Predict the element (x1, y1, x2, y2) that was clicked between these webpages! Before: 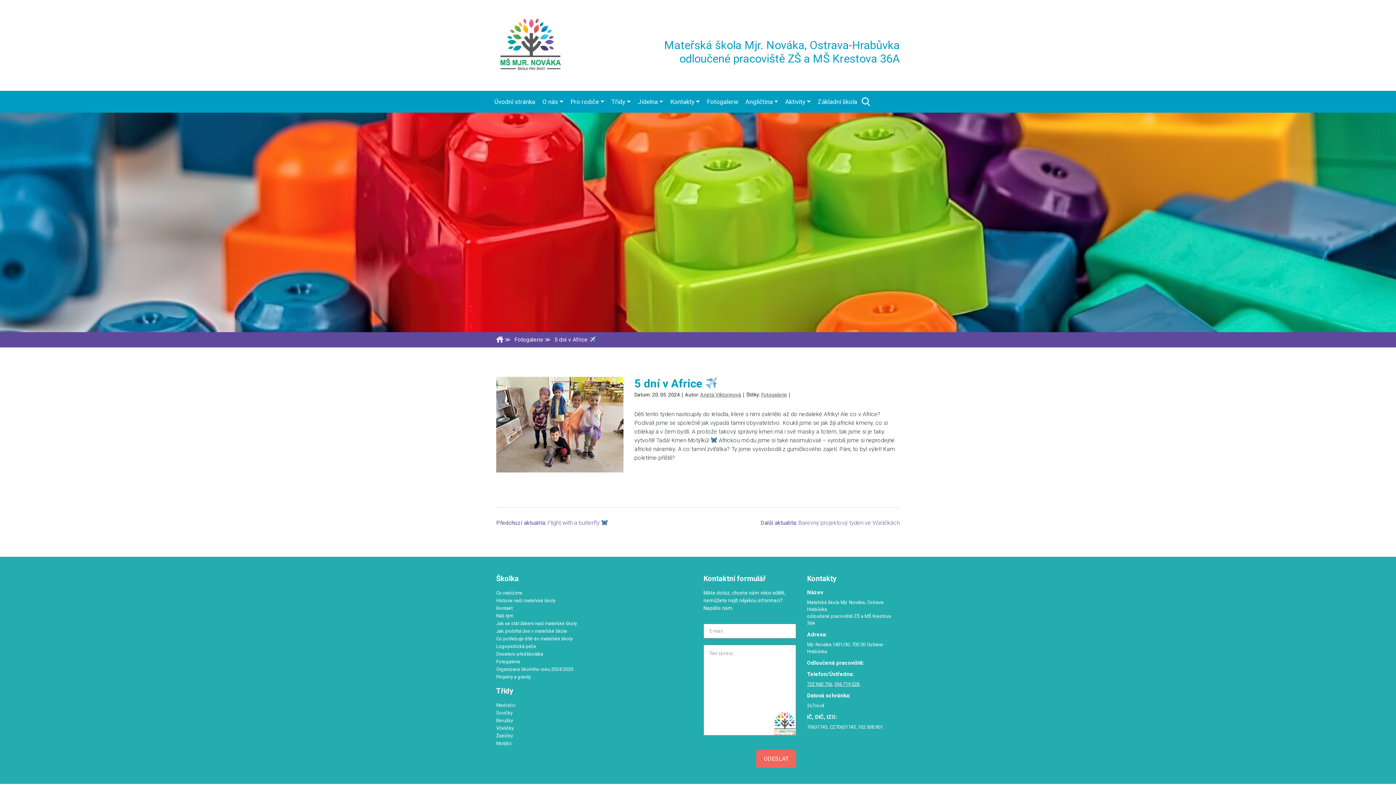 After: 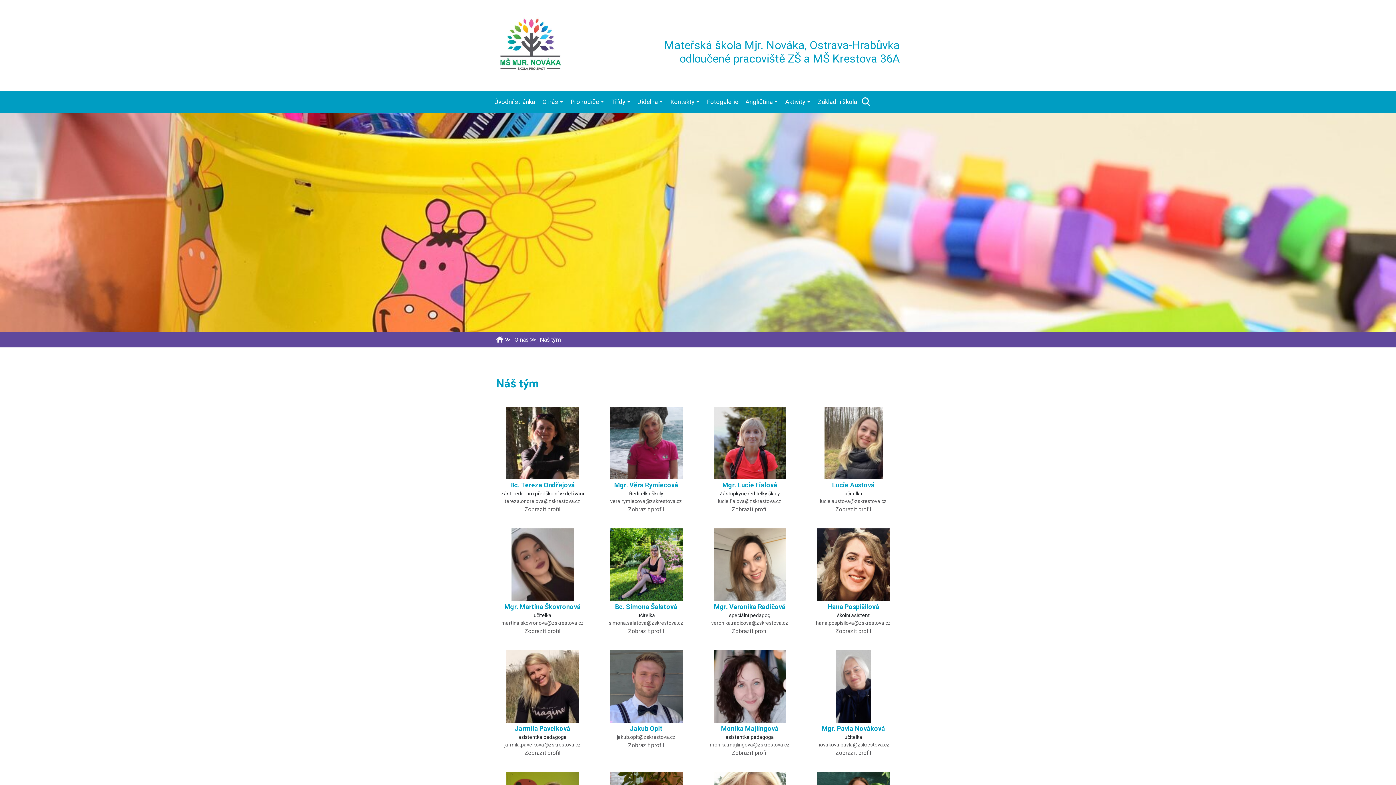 Action: bbox: (496, 613, 513, 618) label: Náš tým